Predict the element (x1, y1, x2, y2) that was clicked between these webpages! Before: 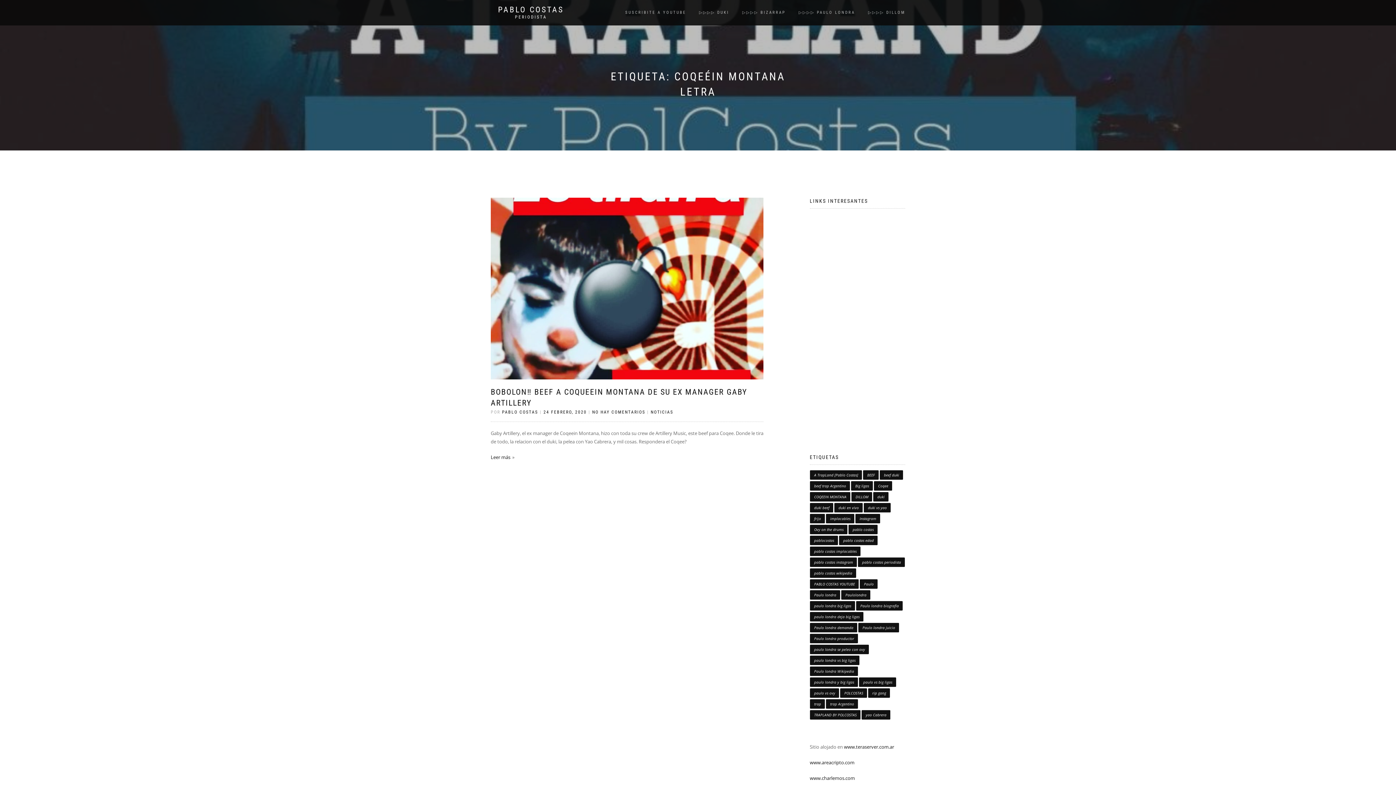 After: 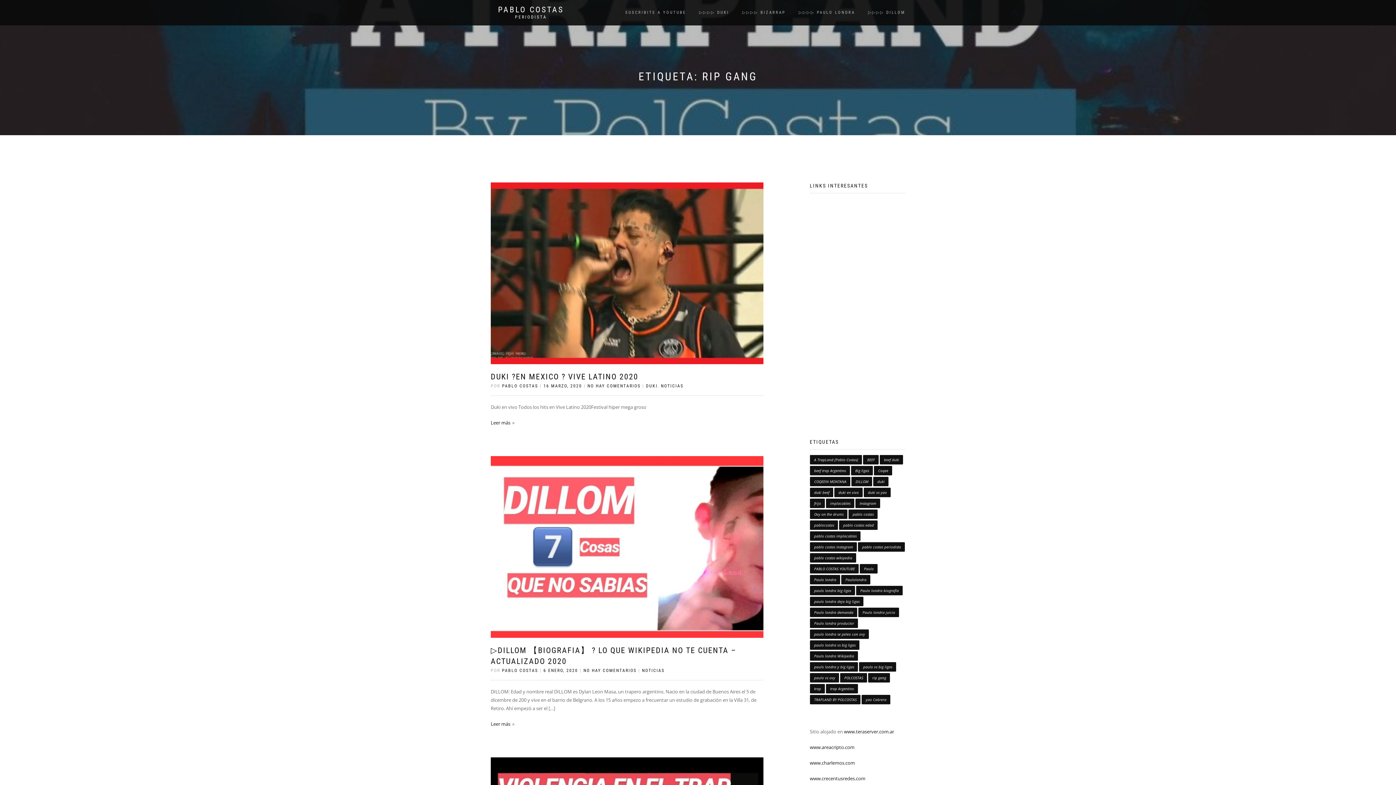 Action: label: rip gang (5 elementos) bbox: (868, 688, 890, 698)